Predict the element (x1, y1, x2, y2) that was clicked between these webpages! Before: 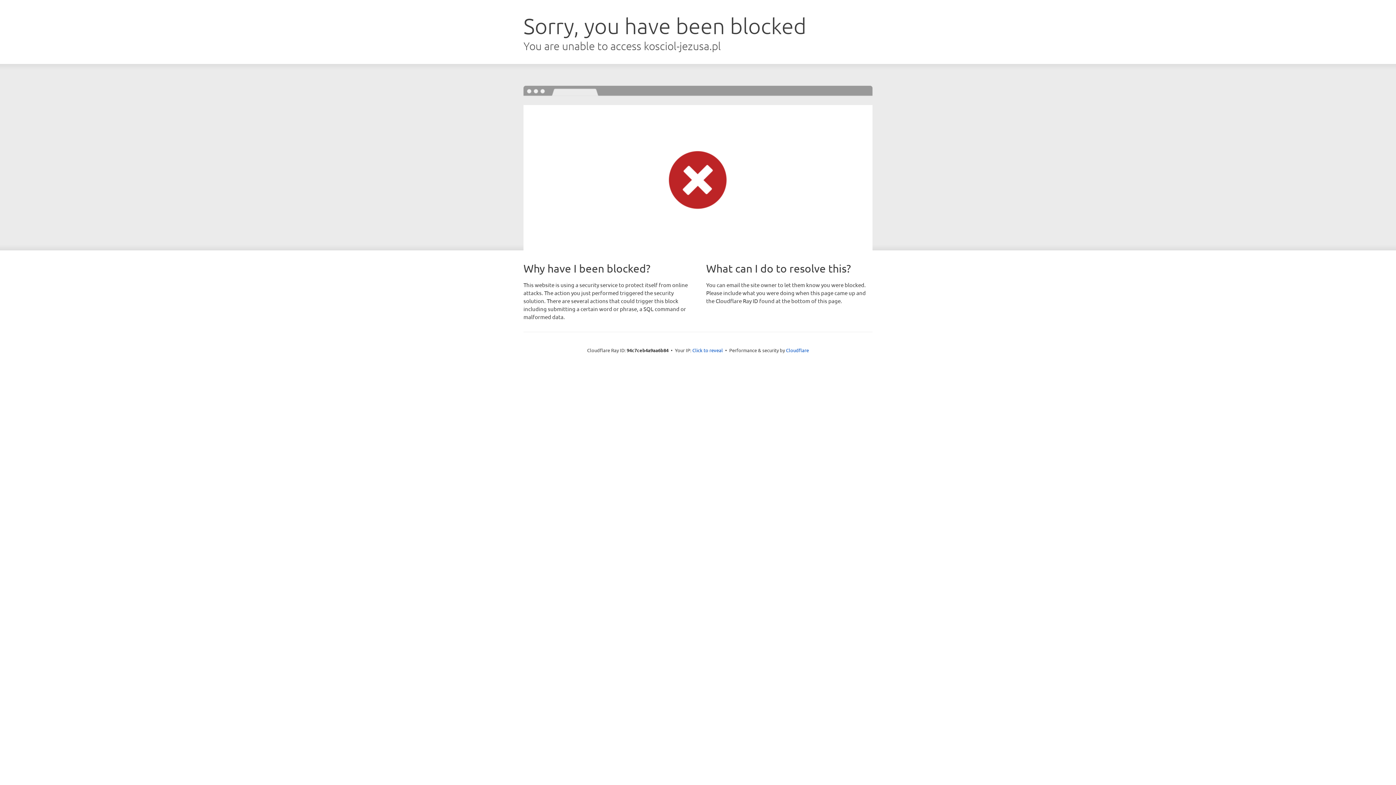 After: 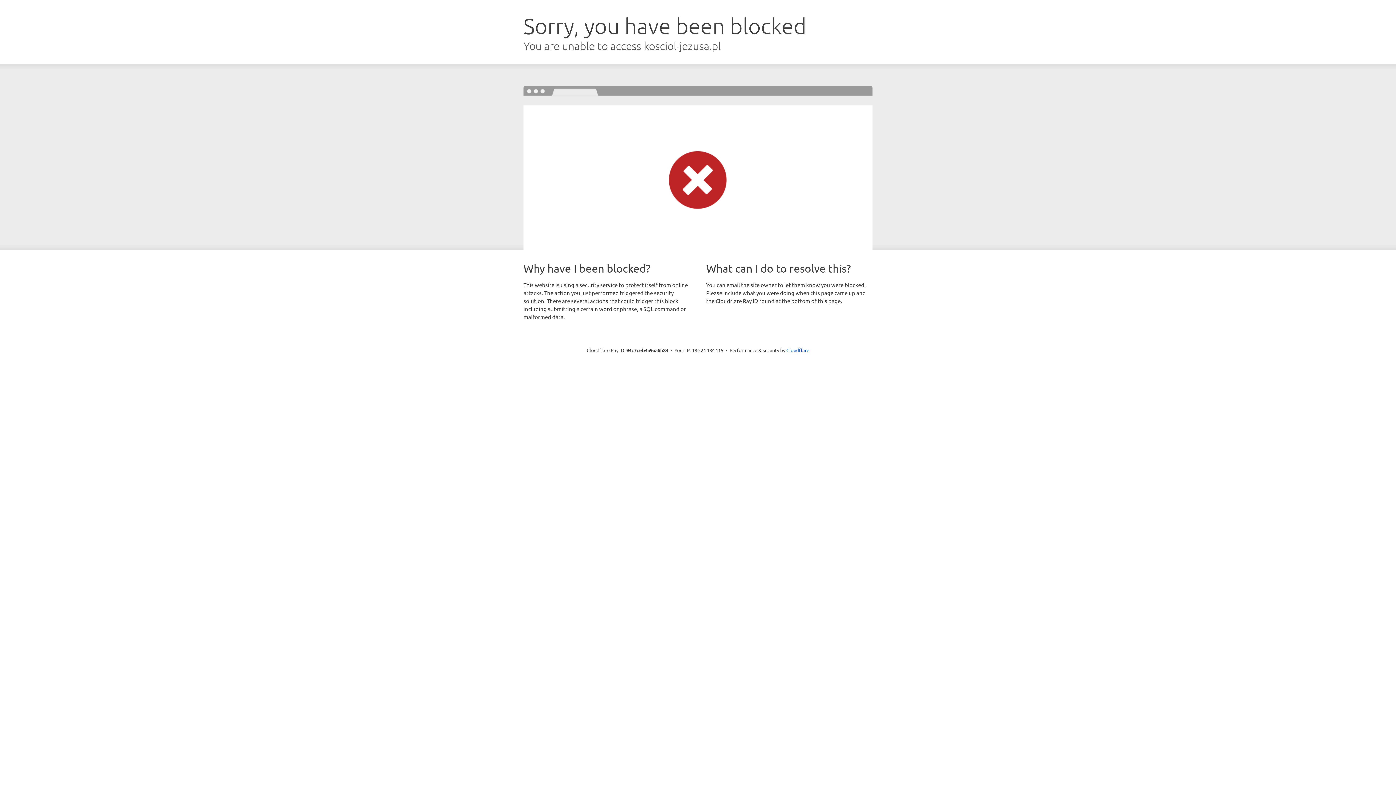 Action: label: Click to reveal bbox: (692, 346, 723, 353)